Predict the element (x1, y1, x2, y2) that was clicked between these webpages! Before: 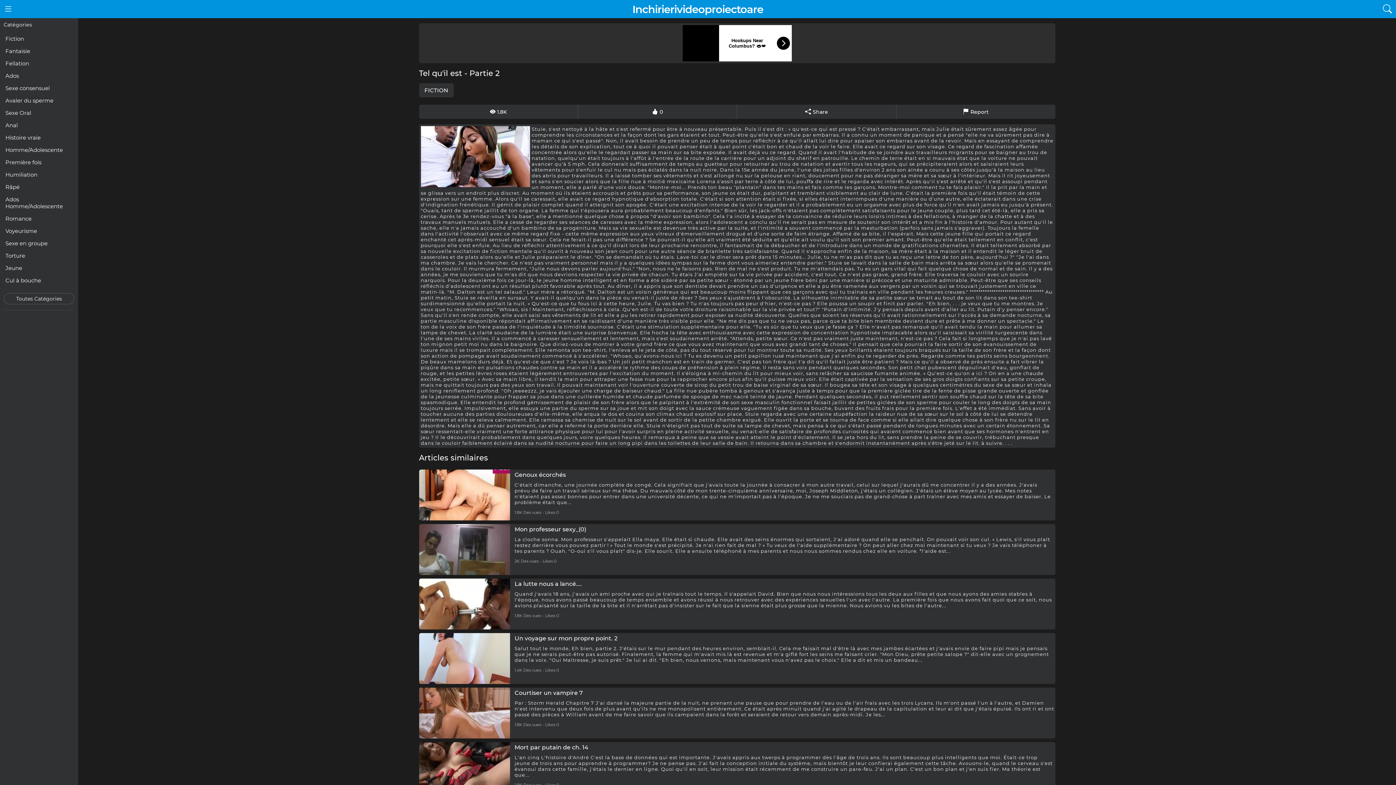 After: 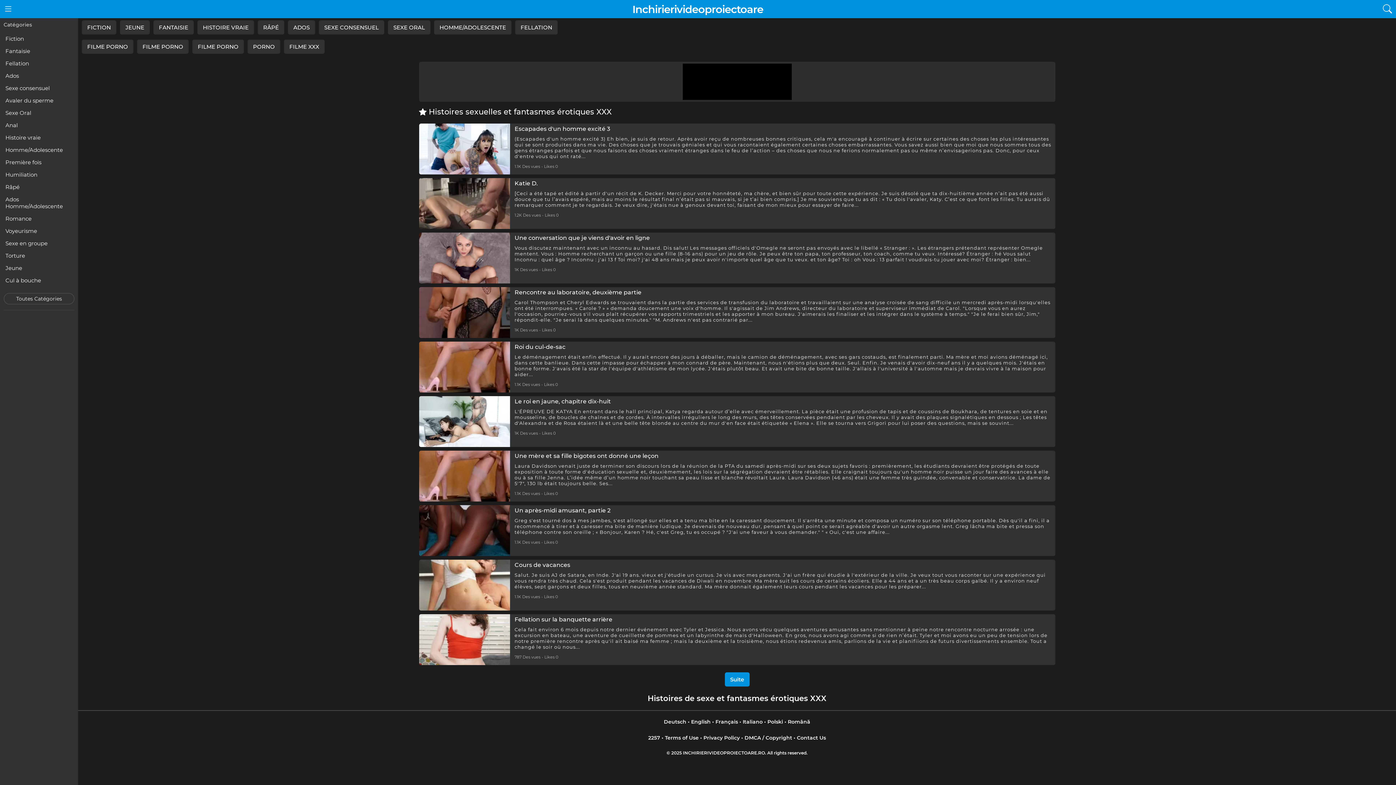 Action: bbox: (632, 2, 763, 15) label: Inchirierivideoproiectoare